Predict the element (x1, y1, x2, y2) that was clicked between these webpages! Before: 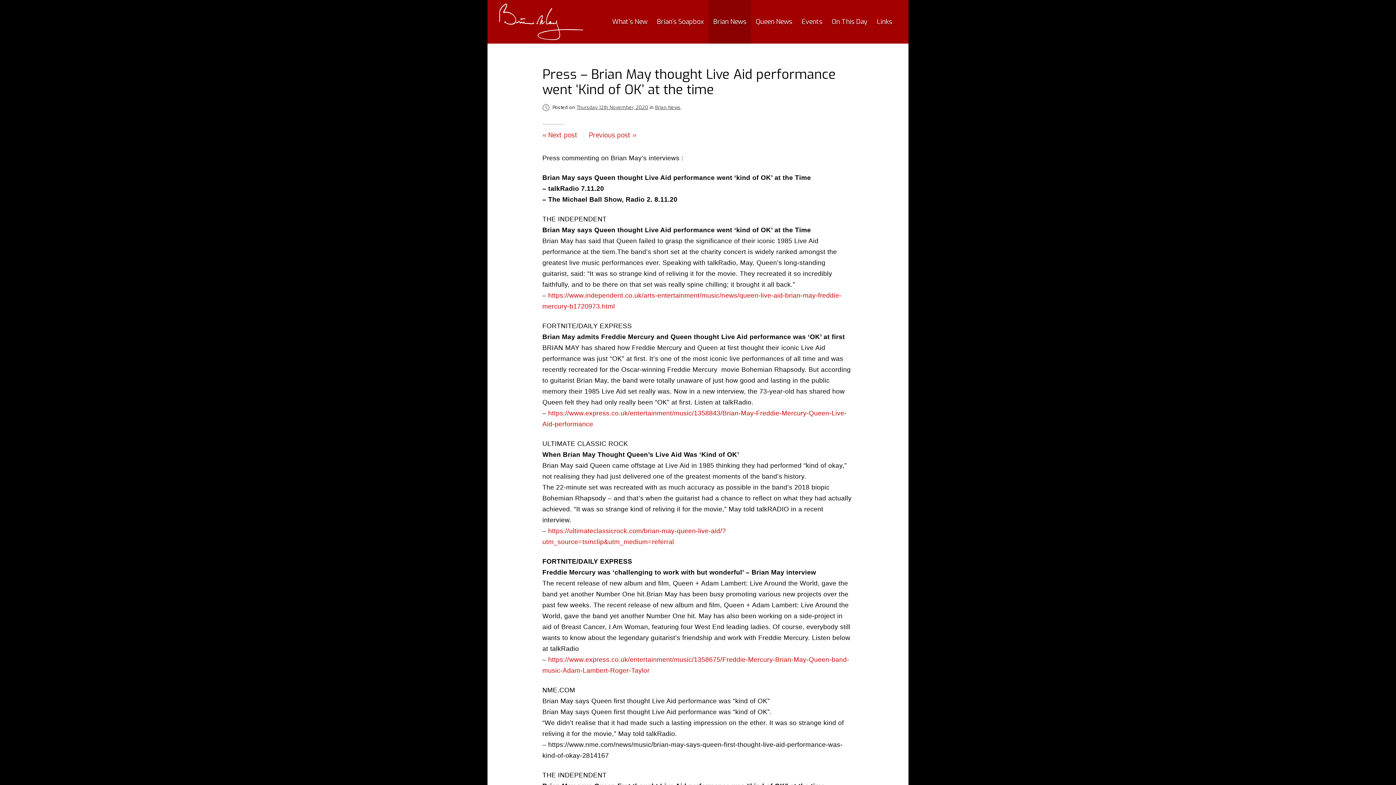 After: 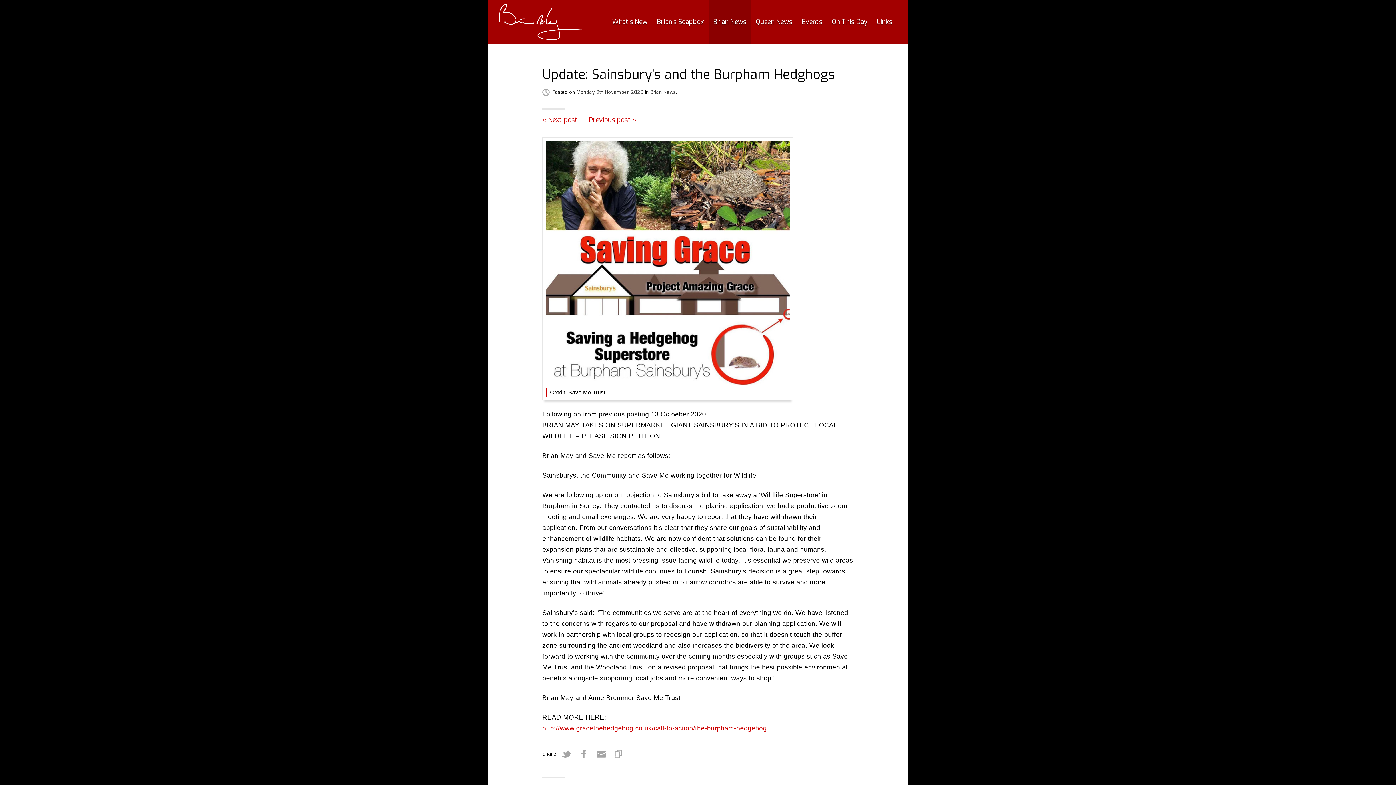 Action: label: Previous post » bbox: (589, 130, 636, 139)